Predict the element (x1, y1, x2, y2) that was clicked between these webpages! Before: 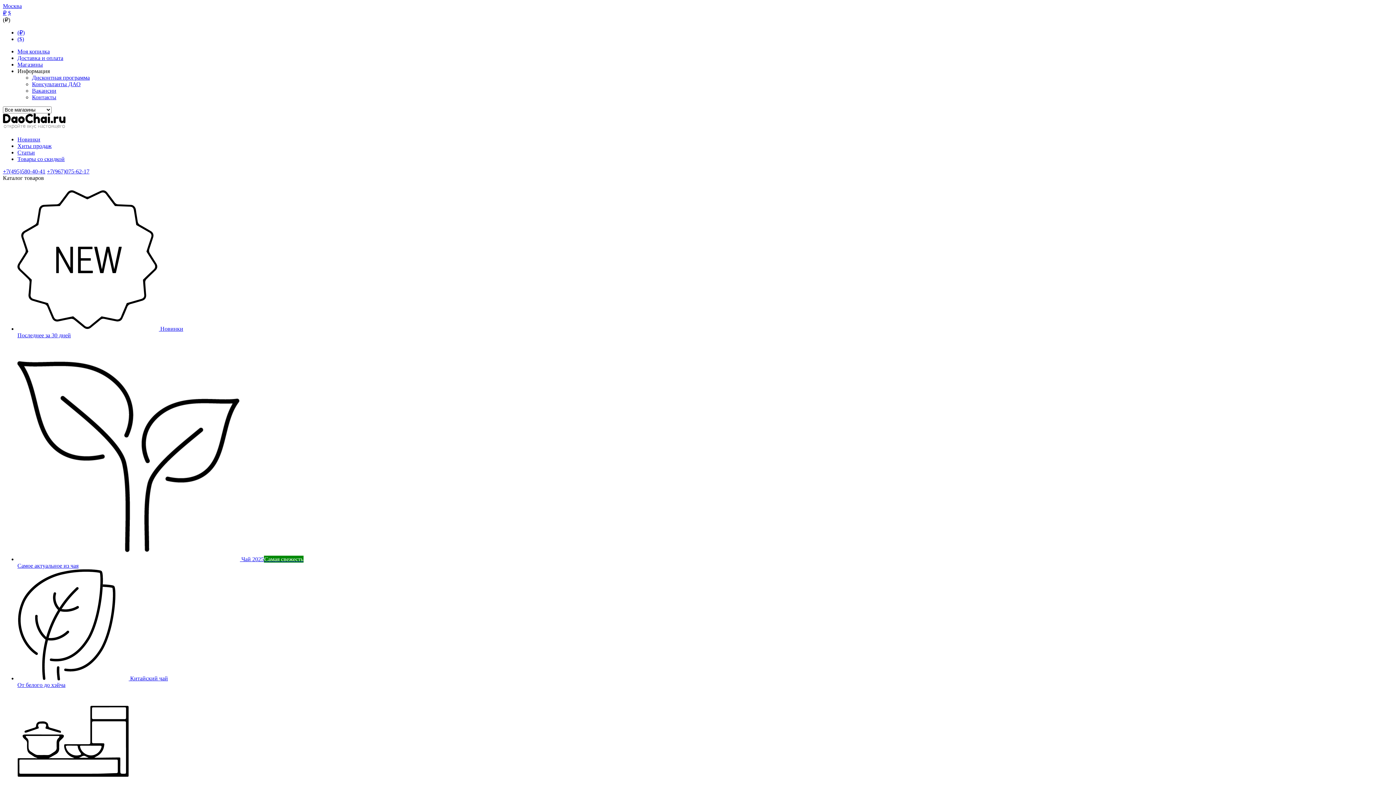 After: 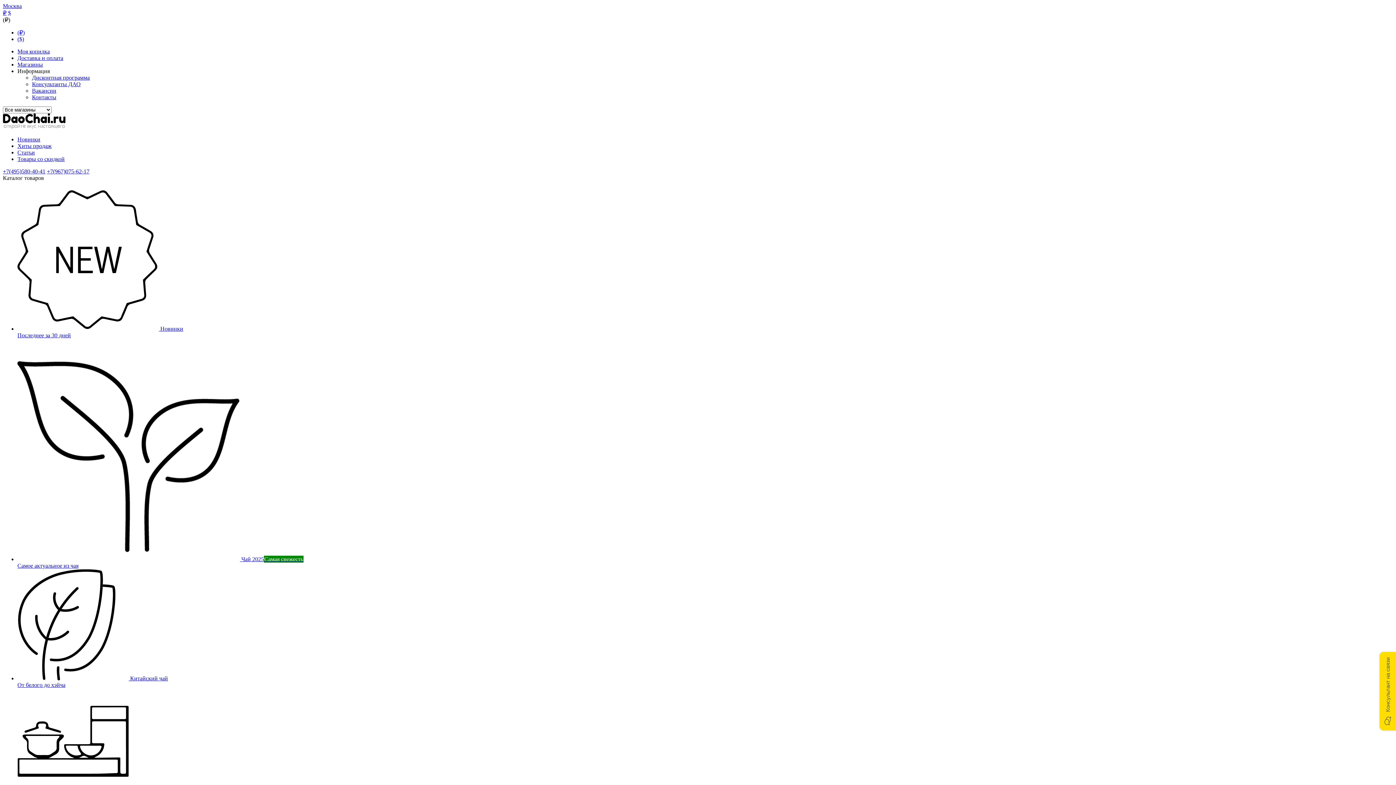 Action: bbox: (17, 136, 40, 142) label: Новинки